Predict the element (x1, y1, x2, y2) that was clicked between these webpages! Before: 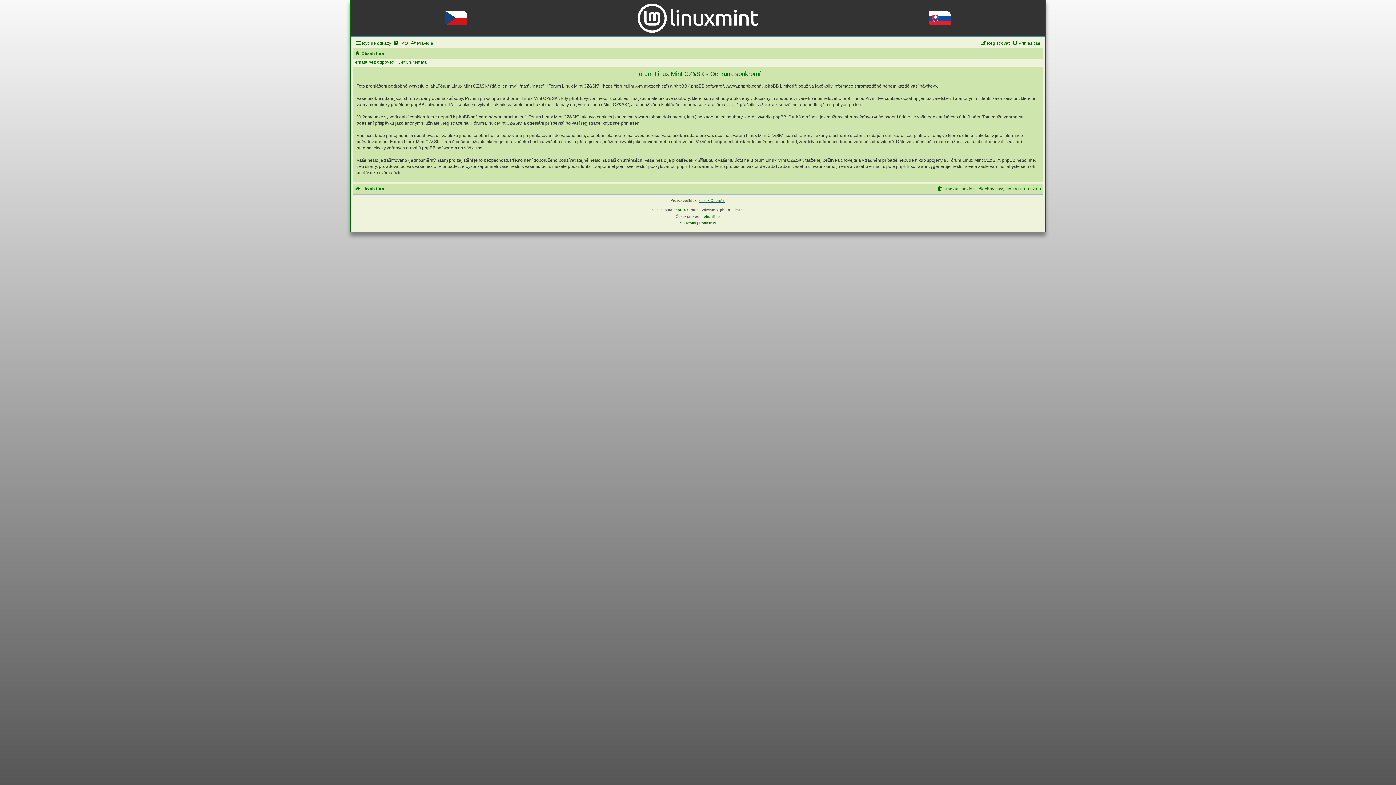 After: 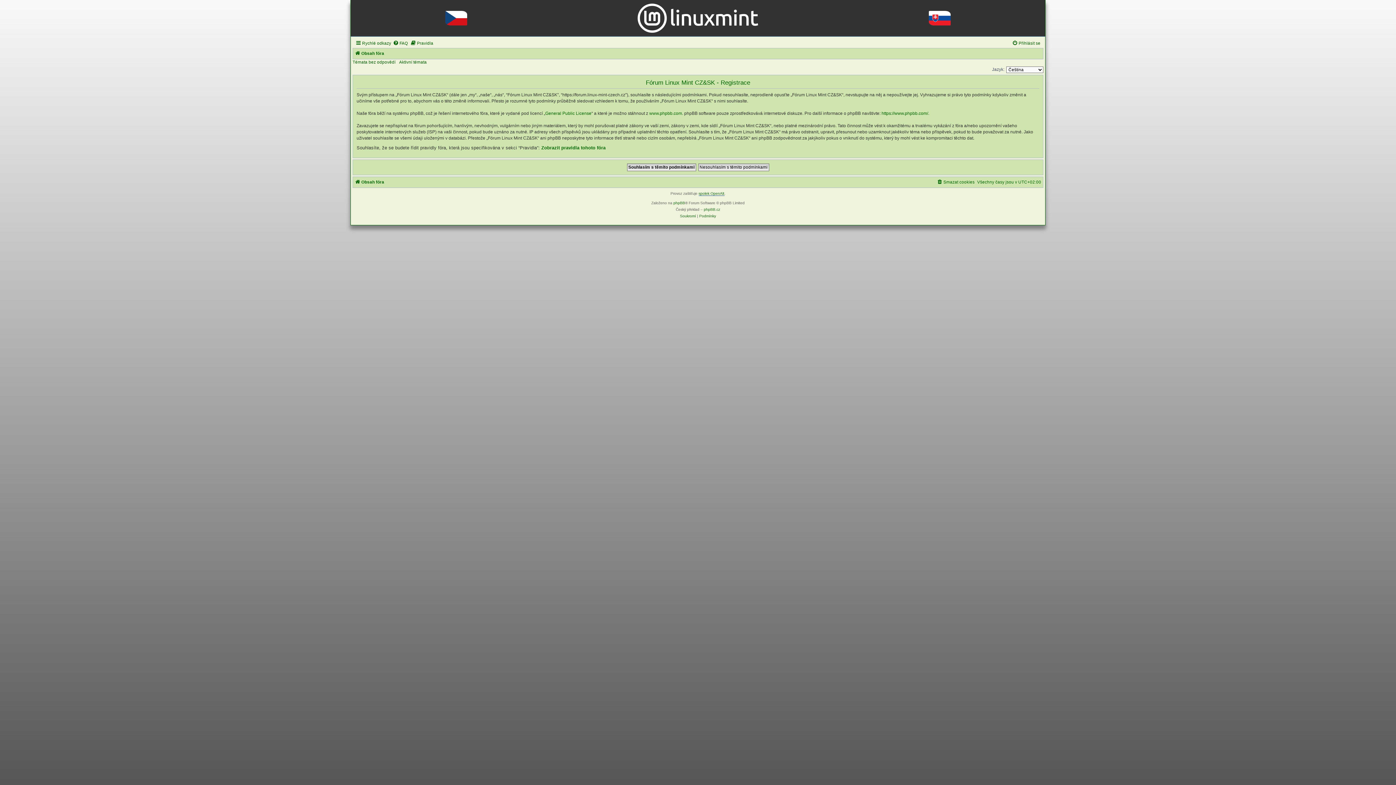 Action: label: Registrovat bbox: (980, 38, 1009, 47)